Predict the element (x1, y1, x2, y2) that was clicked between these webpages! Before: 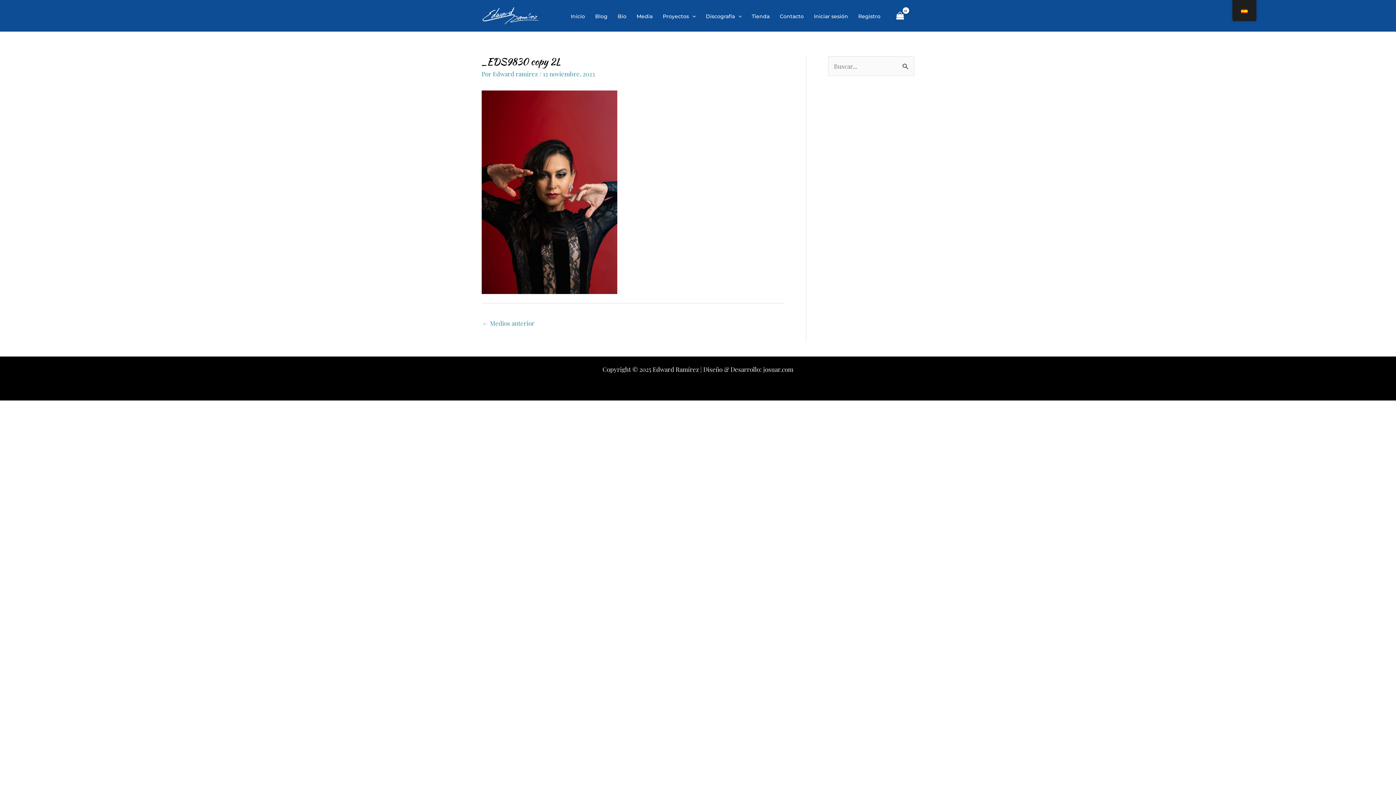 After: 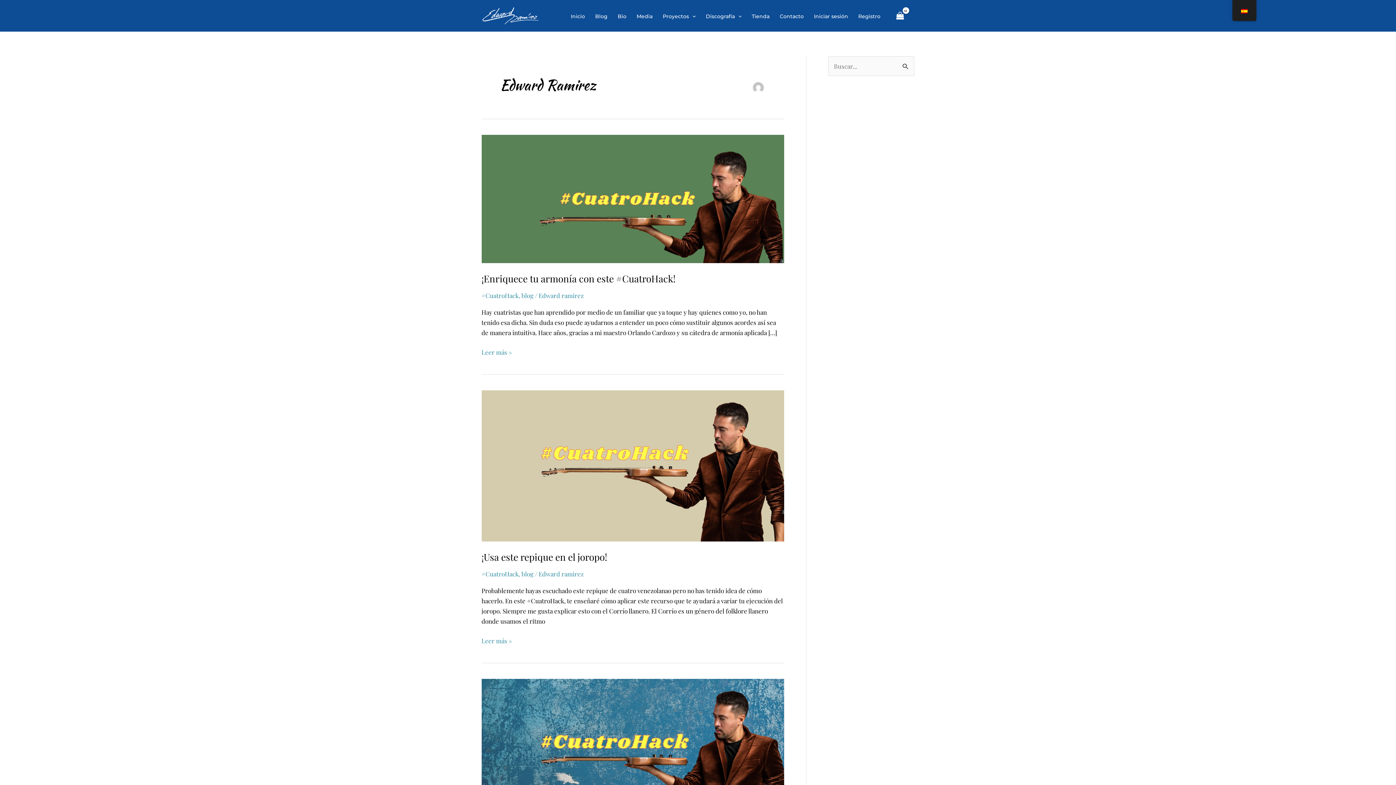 Action: label: Edward ramirez  bbox: (492, 69, 539, 77)